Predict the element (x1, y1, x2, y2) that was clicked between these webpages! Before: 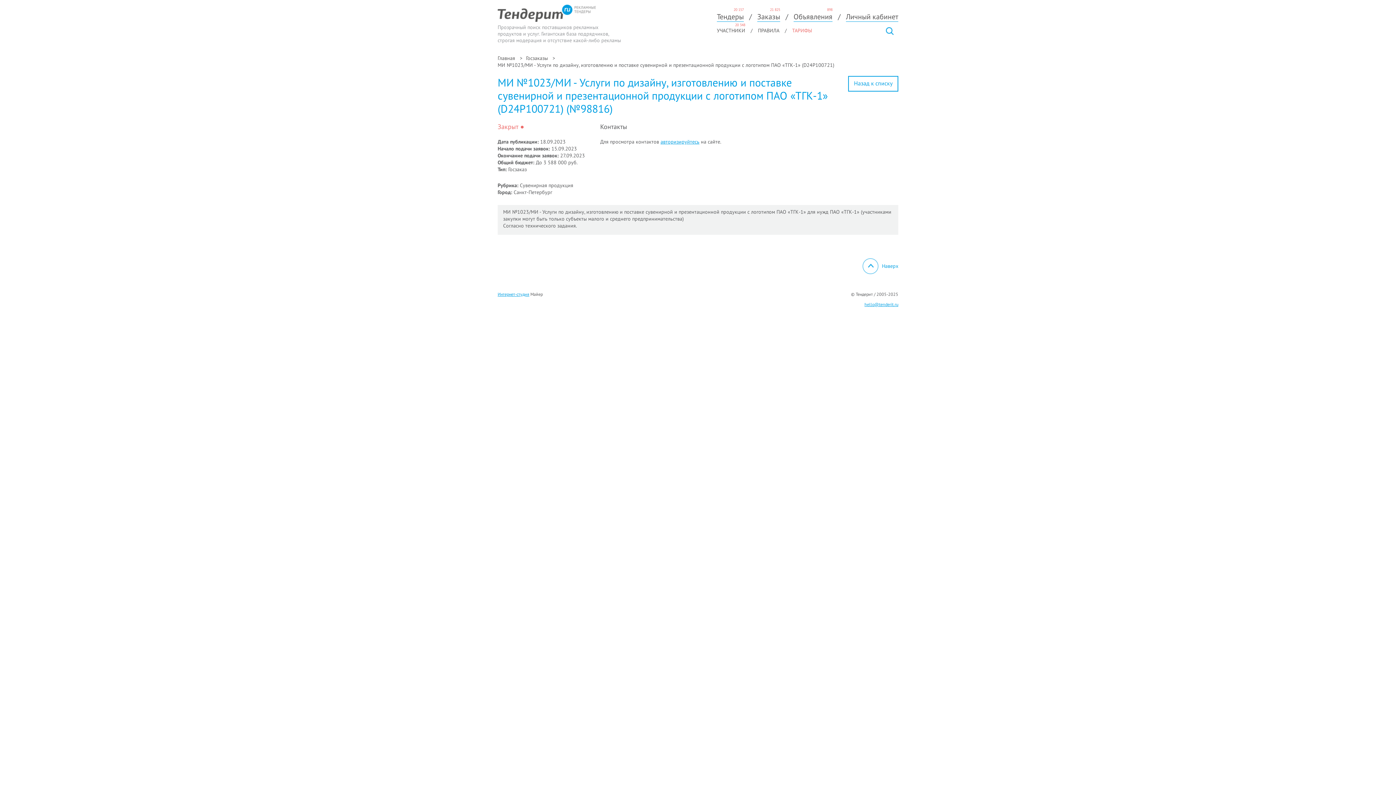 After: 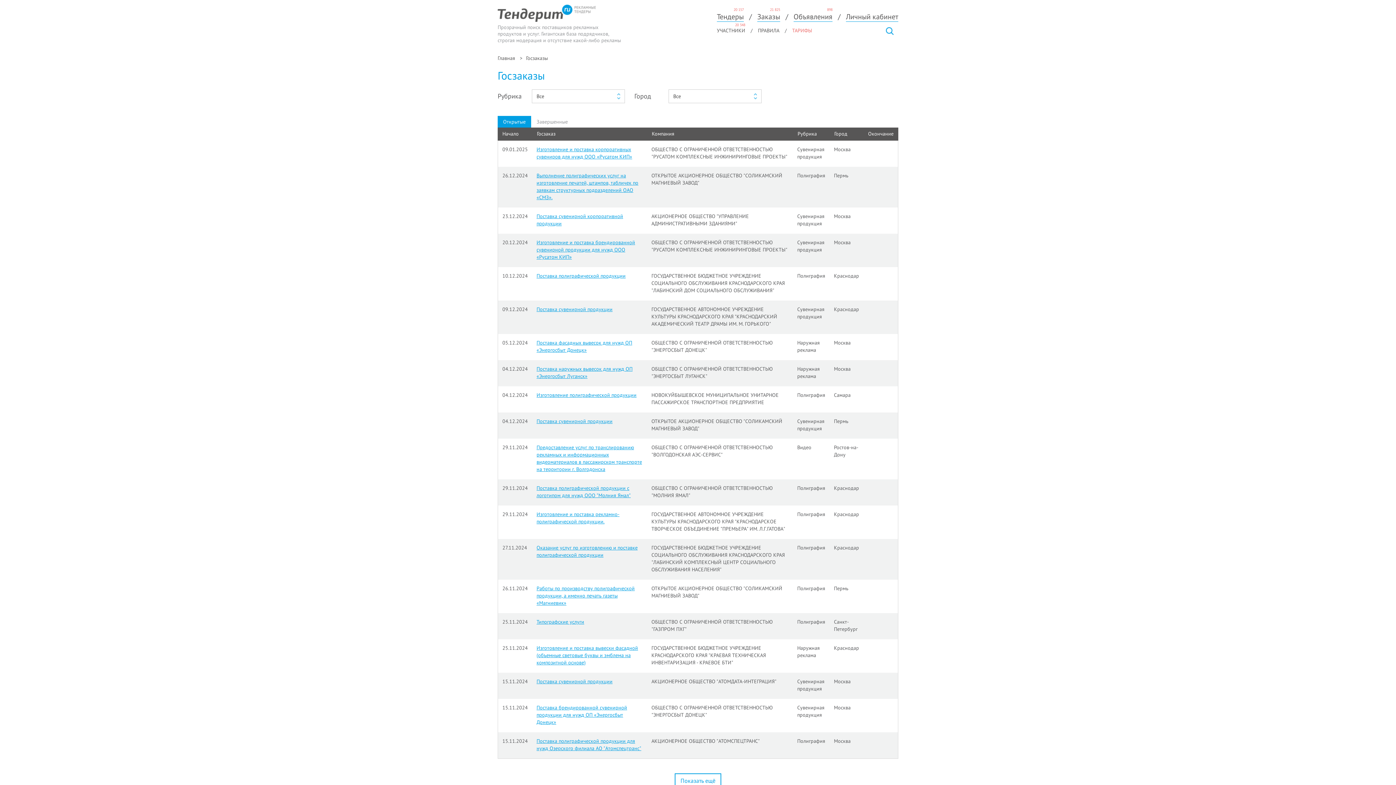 Action: bbox: (526, 54, 548, 61) label: Госзаказы